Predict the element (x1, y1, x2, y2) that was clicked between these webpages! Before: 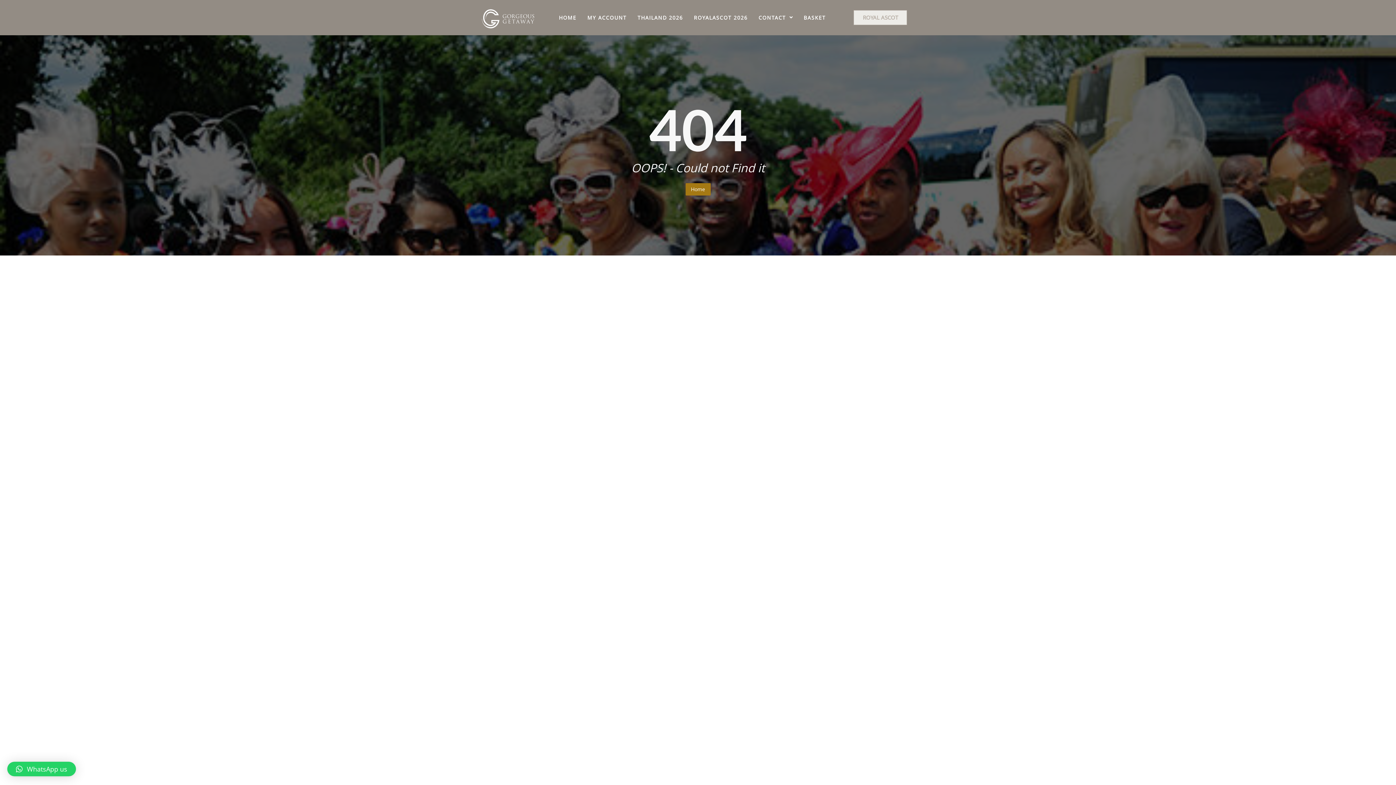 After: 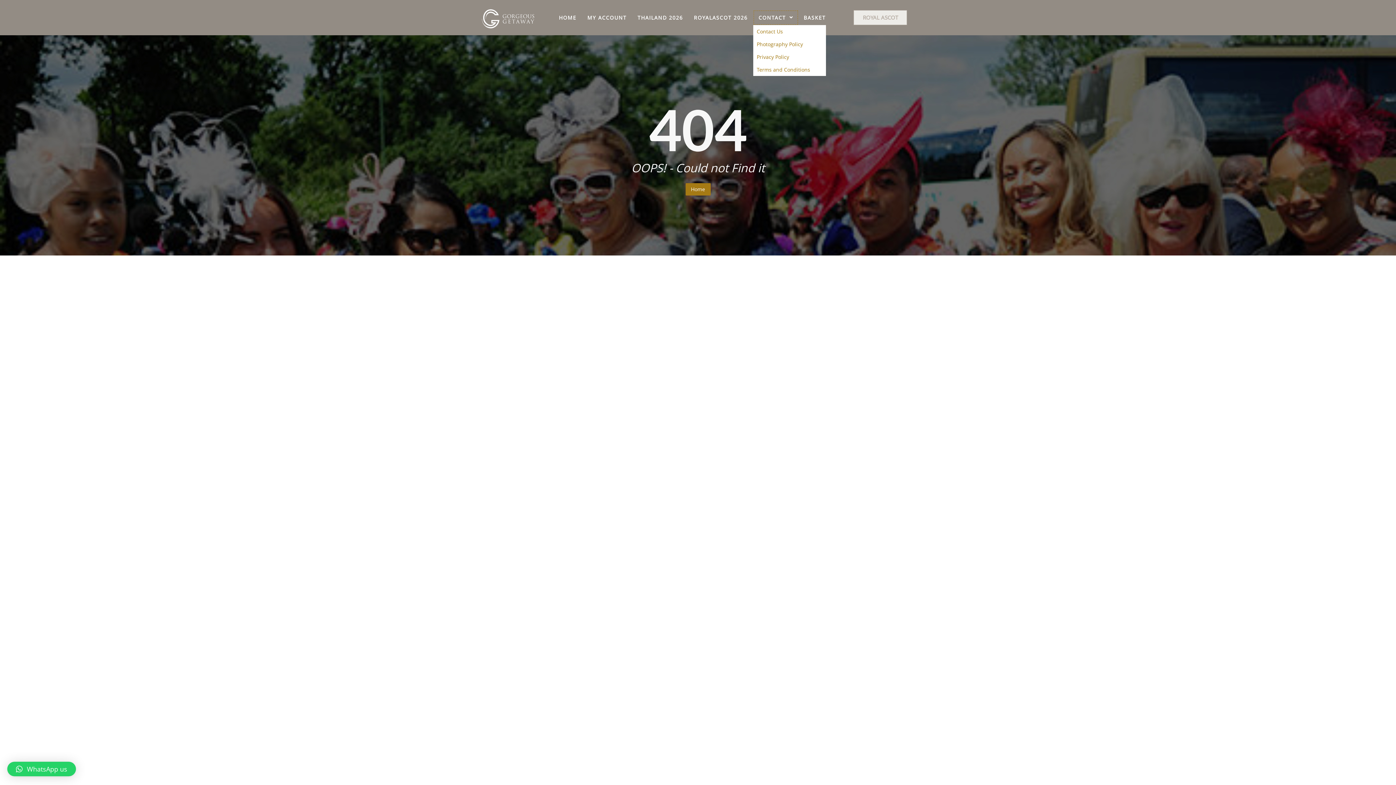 Action: label: CONTACT bbox: (753, 10, 798, 25)